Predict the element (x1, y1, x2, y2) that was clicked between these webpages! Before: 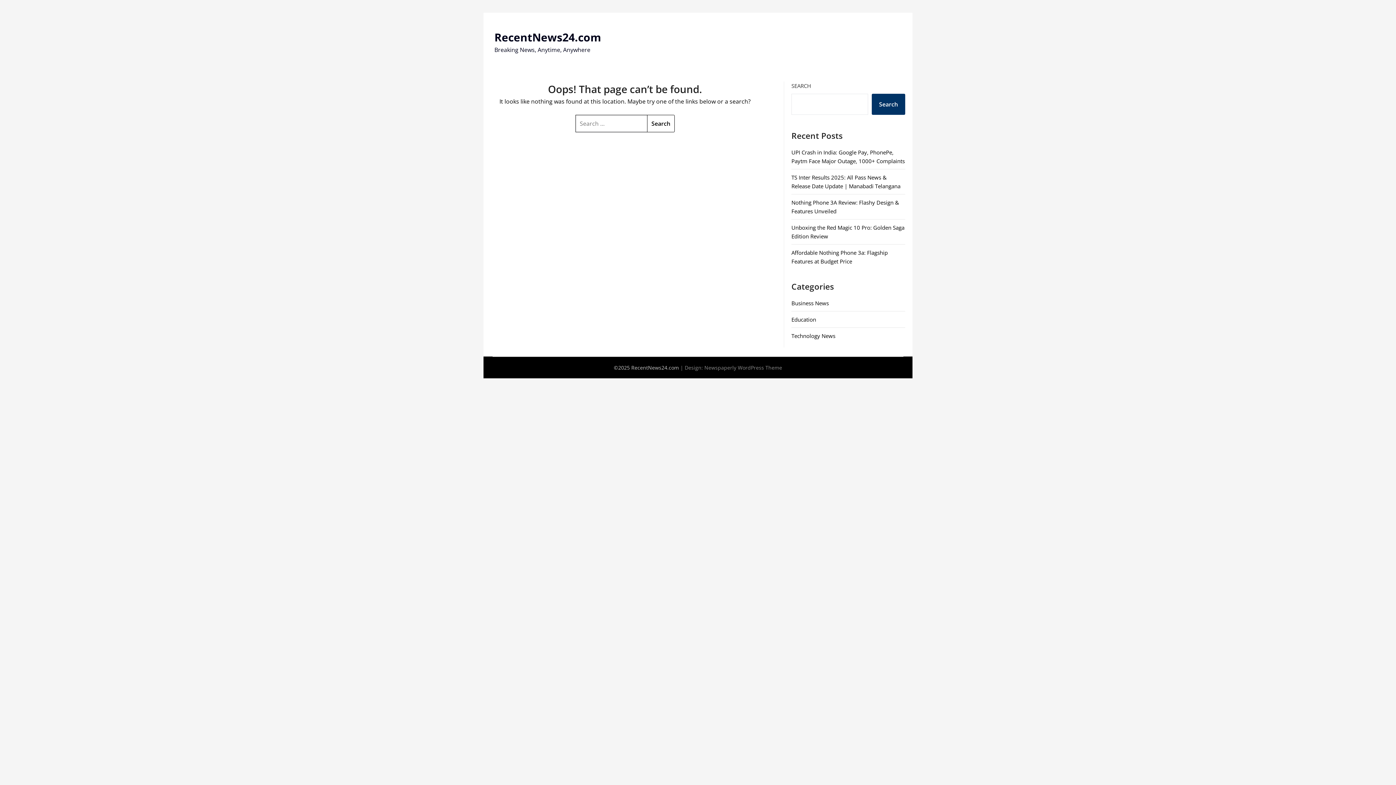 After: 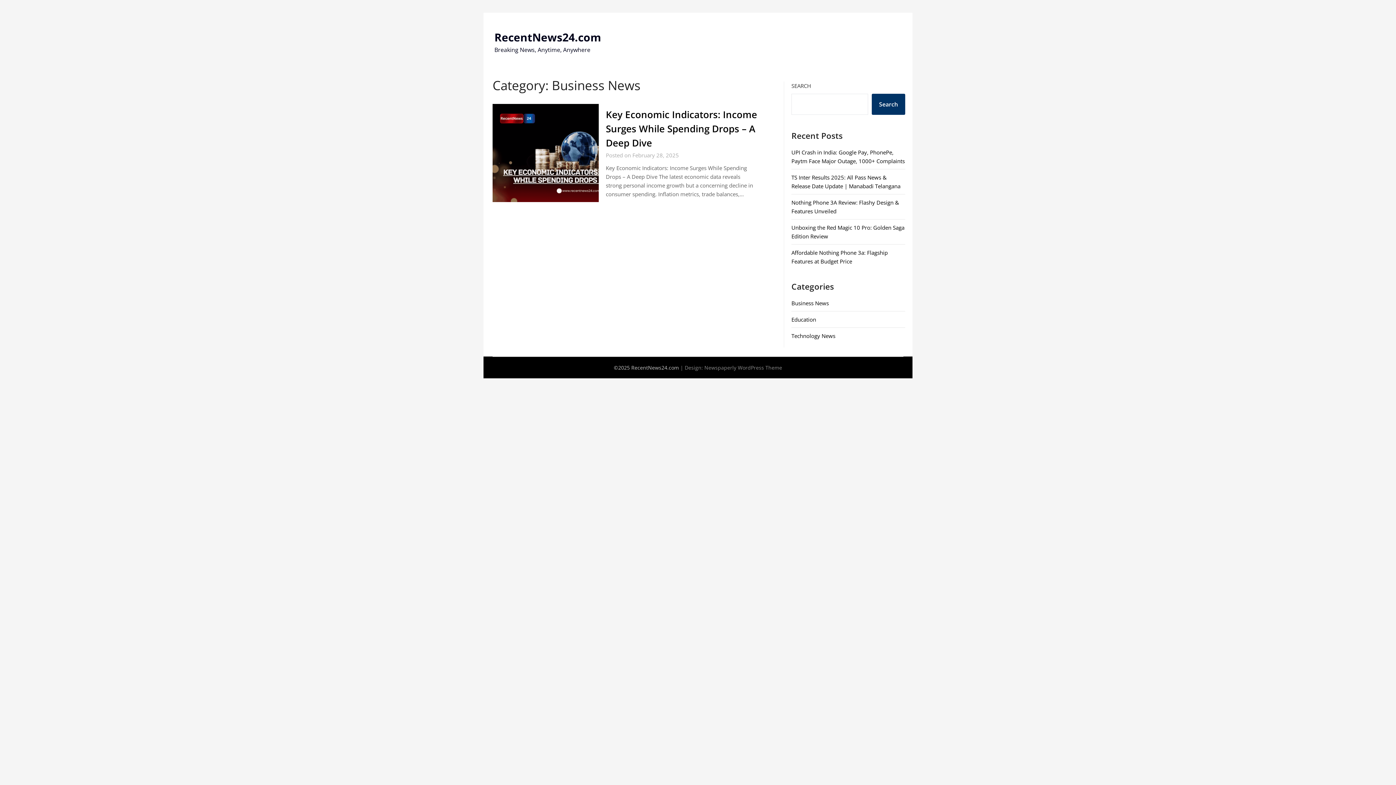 Action: label: Business News bbox: (791, 299, 829, 306)